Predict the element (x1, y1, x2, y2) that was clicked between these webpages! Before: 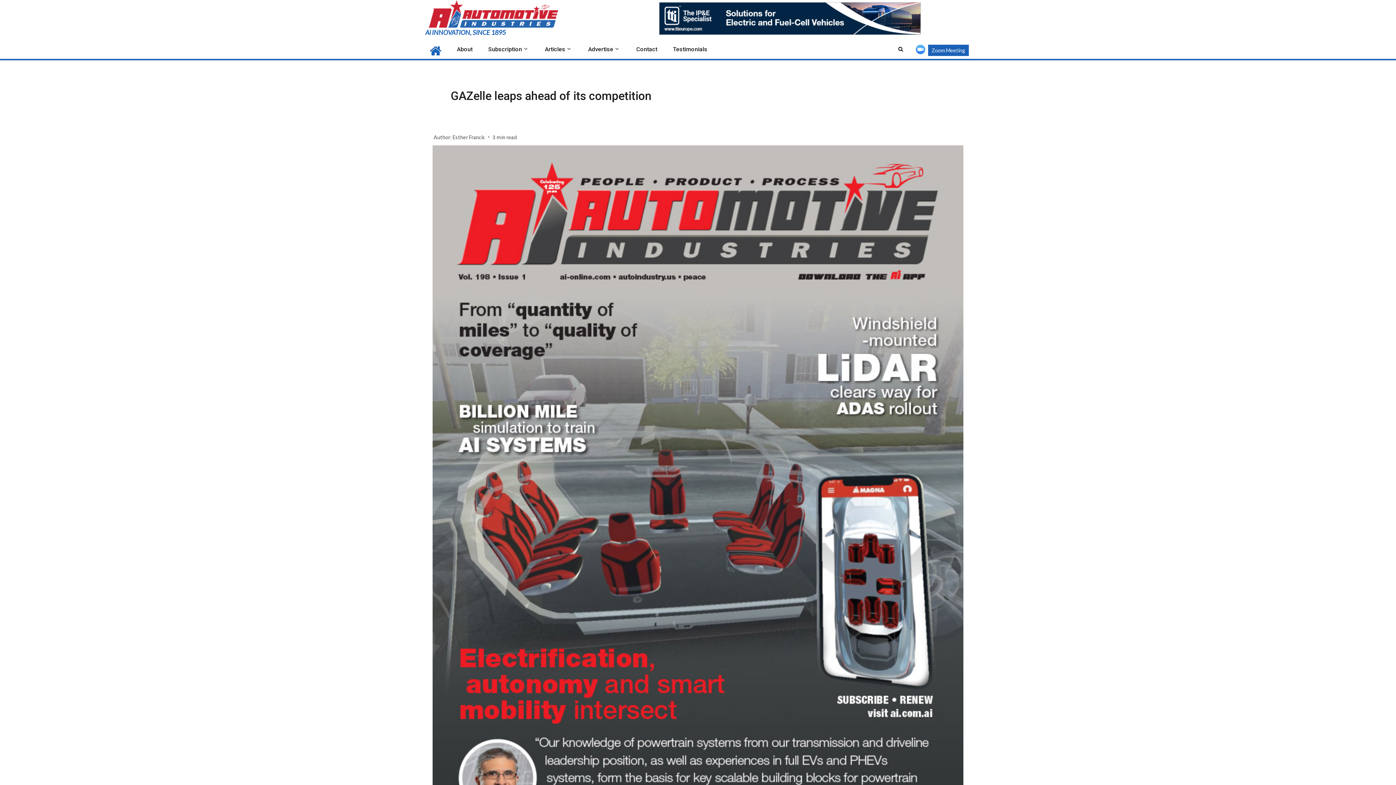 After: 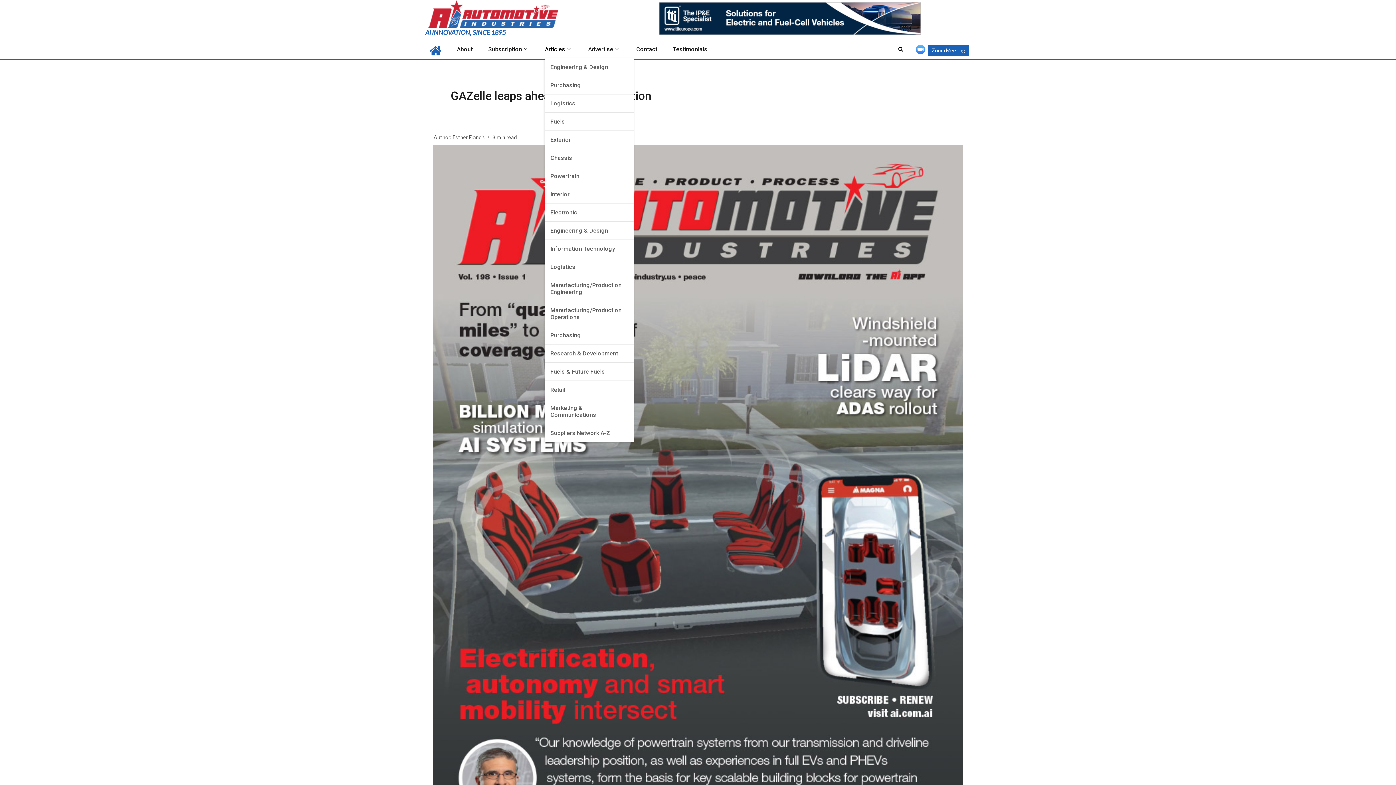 Action: bbox: (545, 45, 572, 52) label: Articles